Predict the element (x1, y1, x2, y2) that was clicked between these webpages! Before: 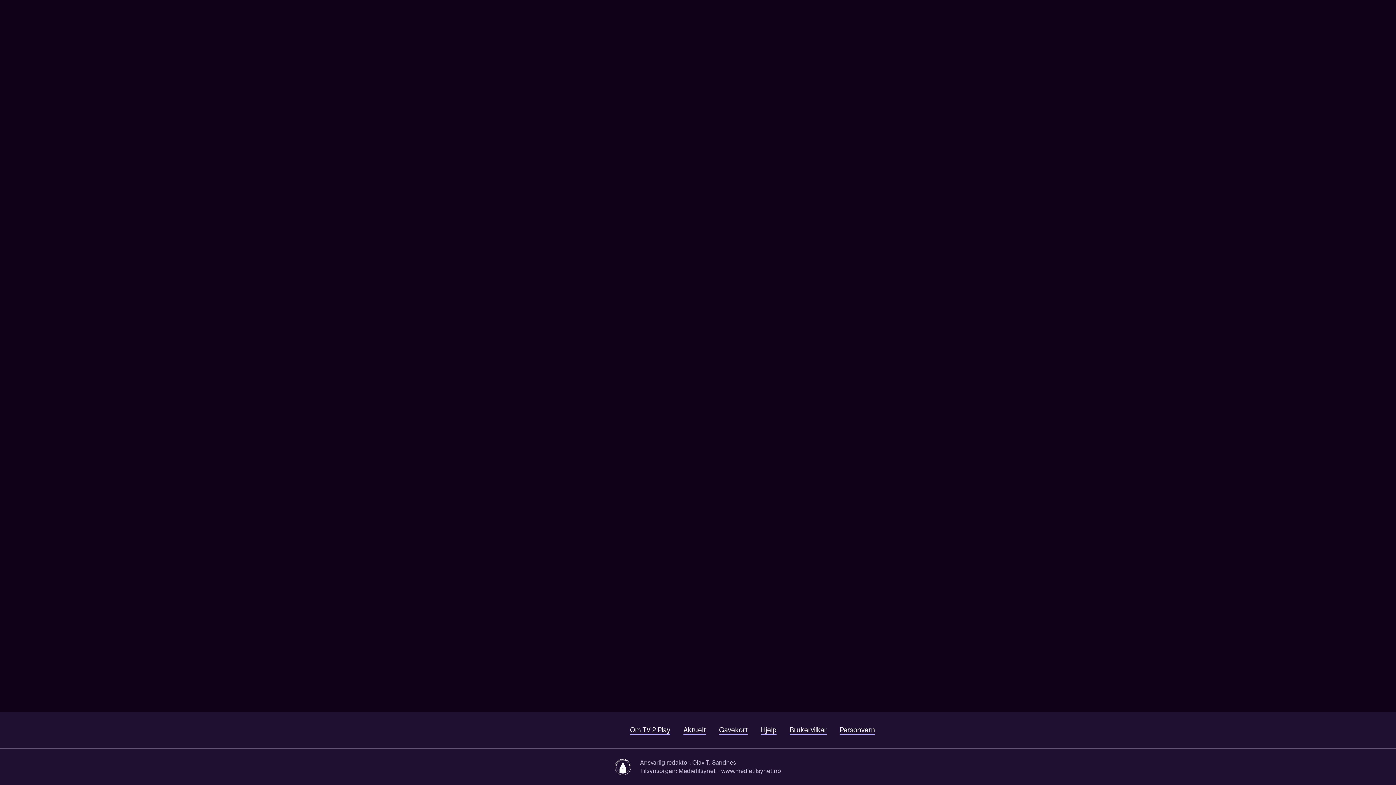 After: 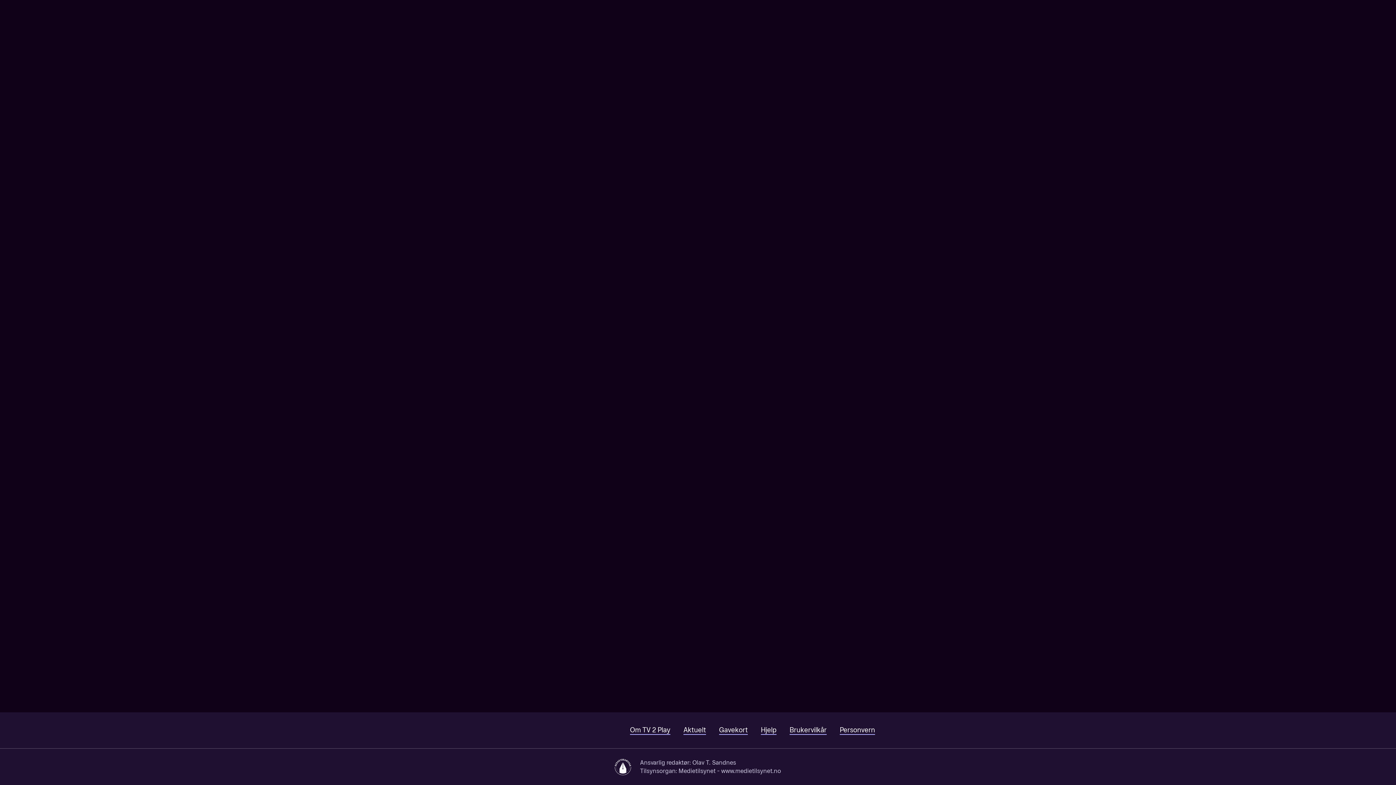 Action: label: Søk bbox: (1330, 0, 1353, 22)